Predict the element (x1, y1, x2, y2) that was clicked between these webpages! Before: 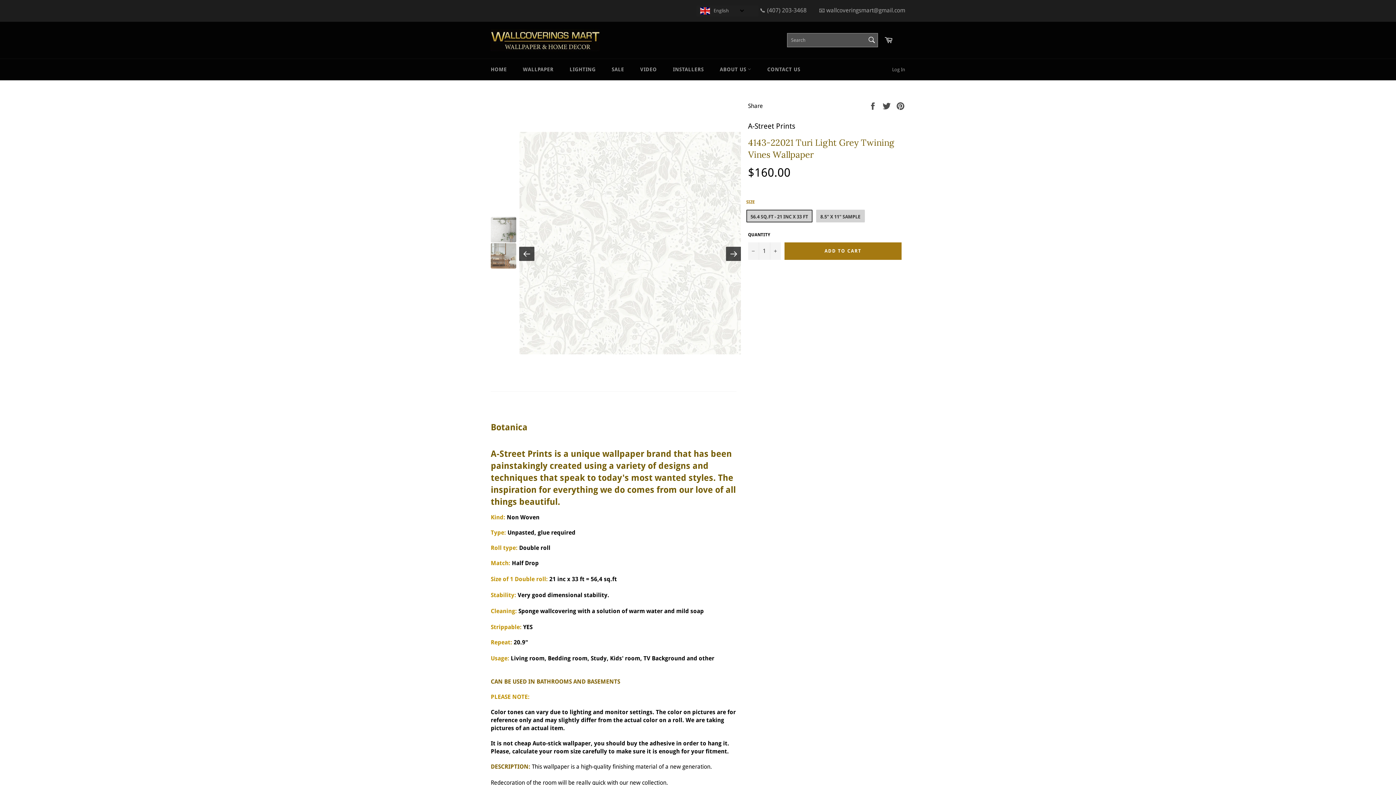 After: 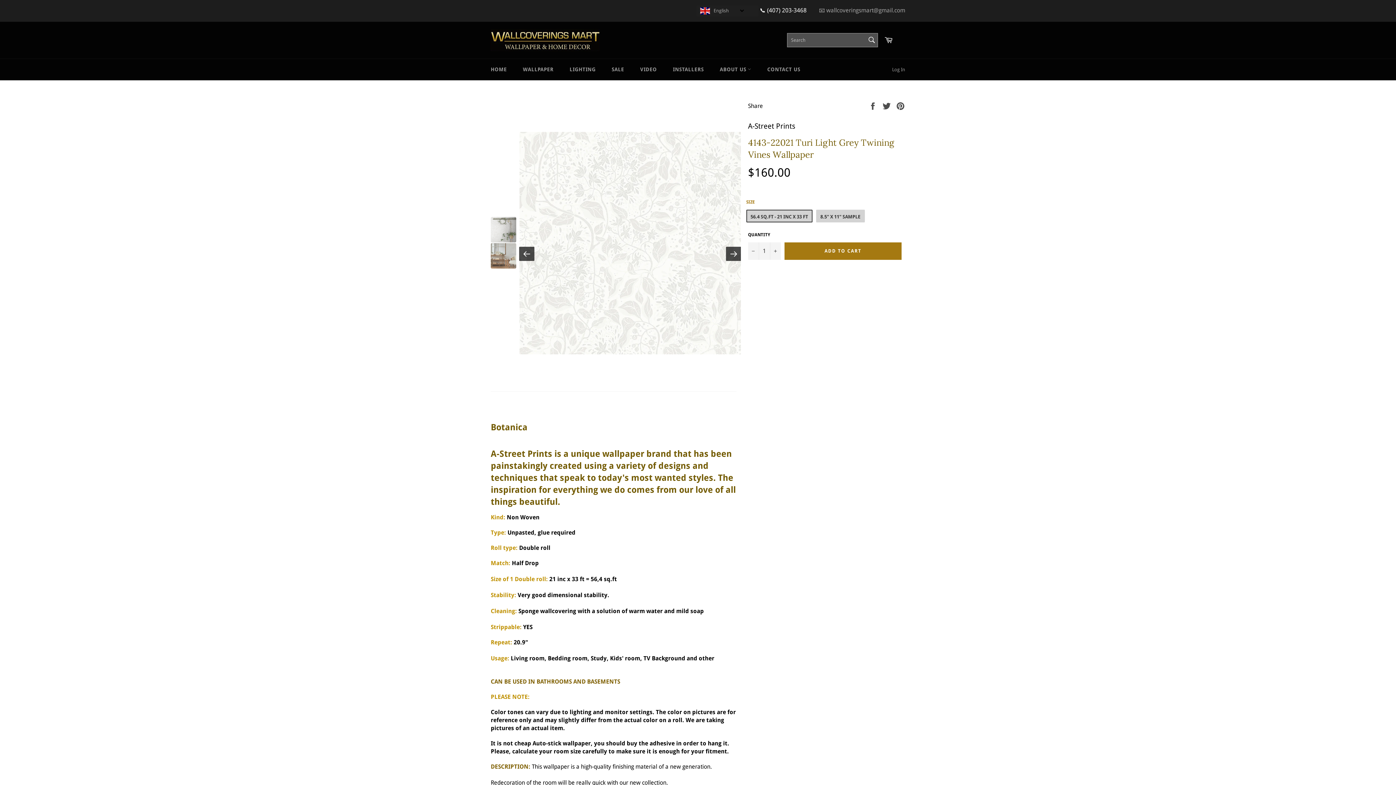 Action: bbox: (760, 6, 806, 14) label: 📞 (407) 203-3468